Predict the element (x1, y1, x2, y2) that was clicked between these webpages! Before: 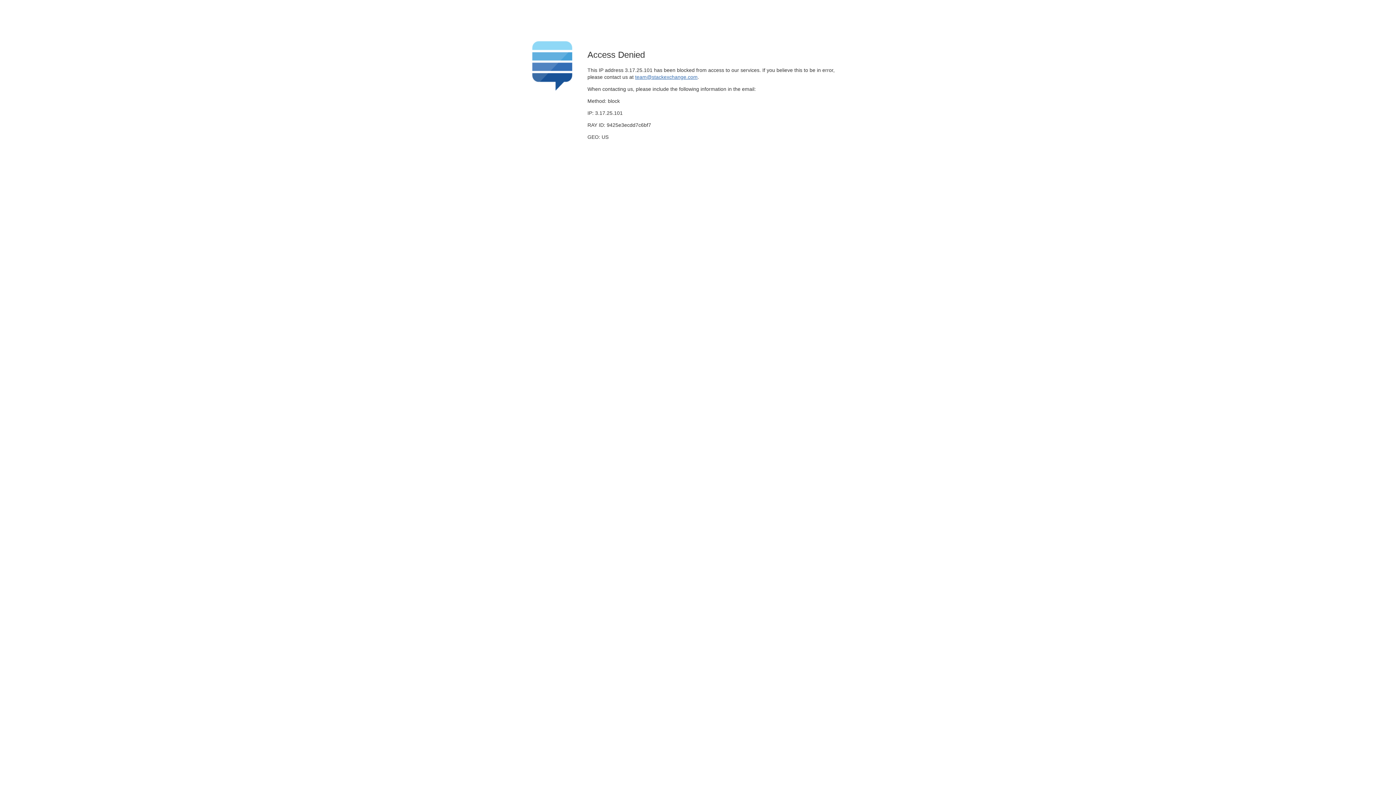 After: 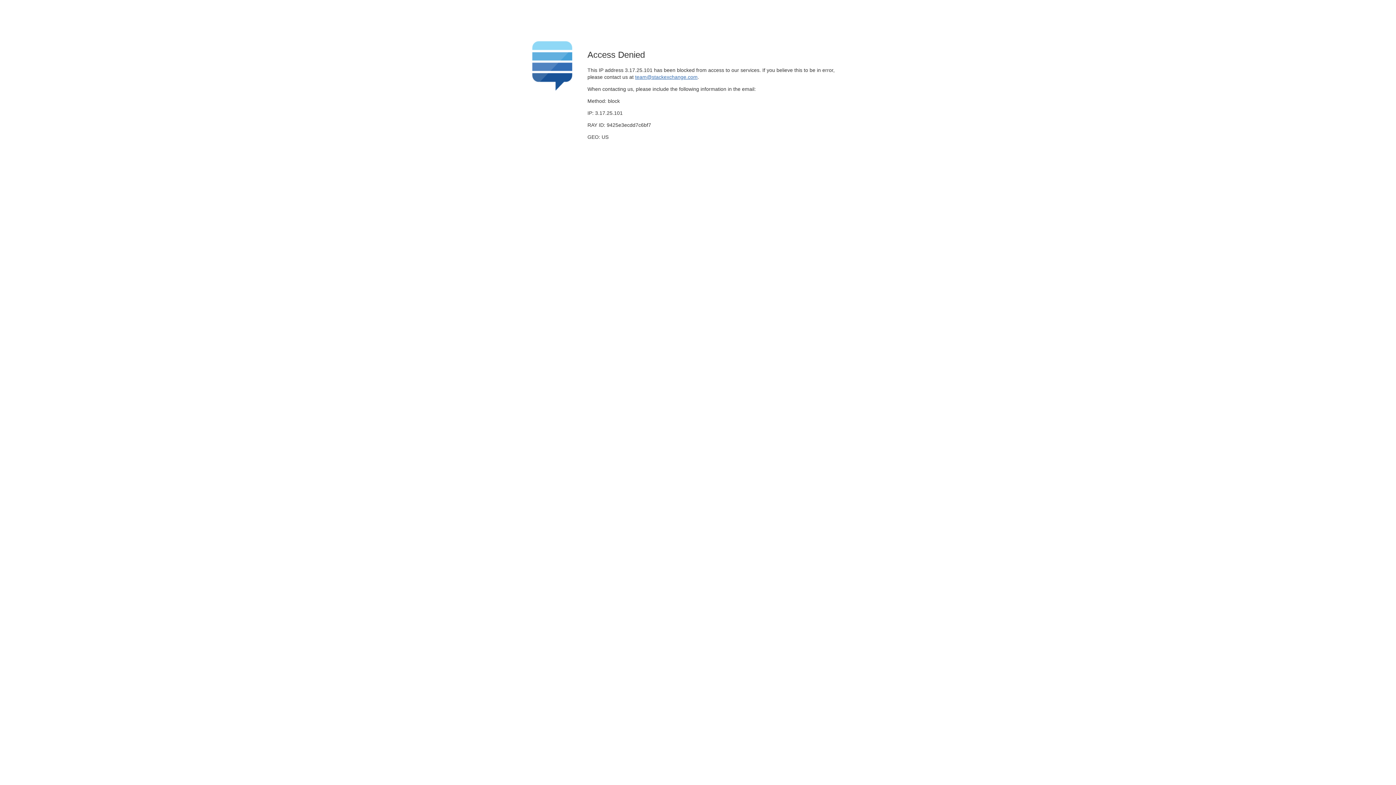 Action: bbox: (635, 74, 697, 79) label: team@stackexchange.com